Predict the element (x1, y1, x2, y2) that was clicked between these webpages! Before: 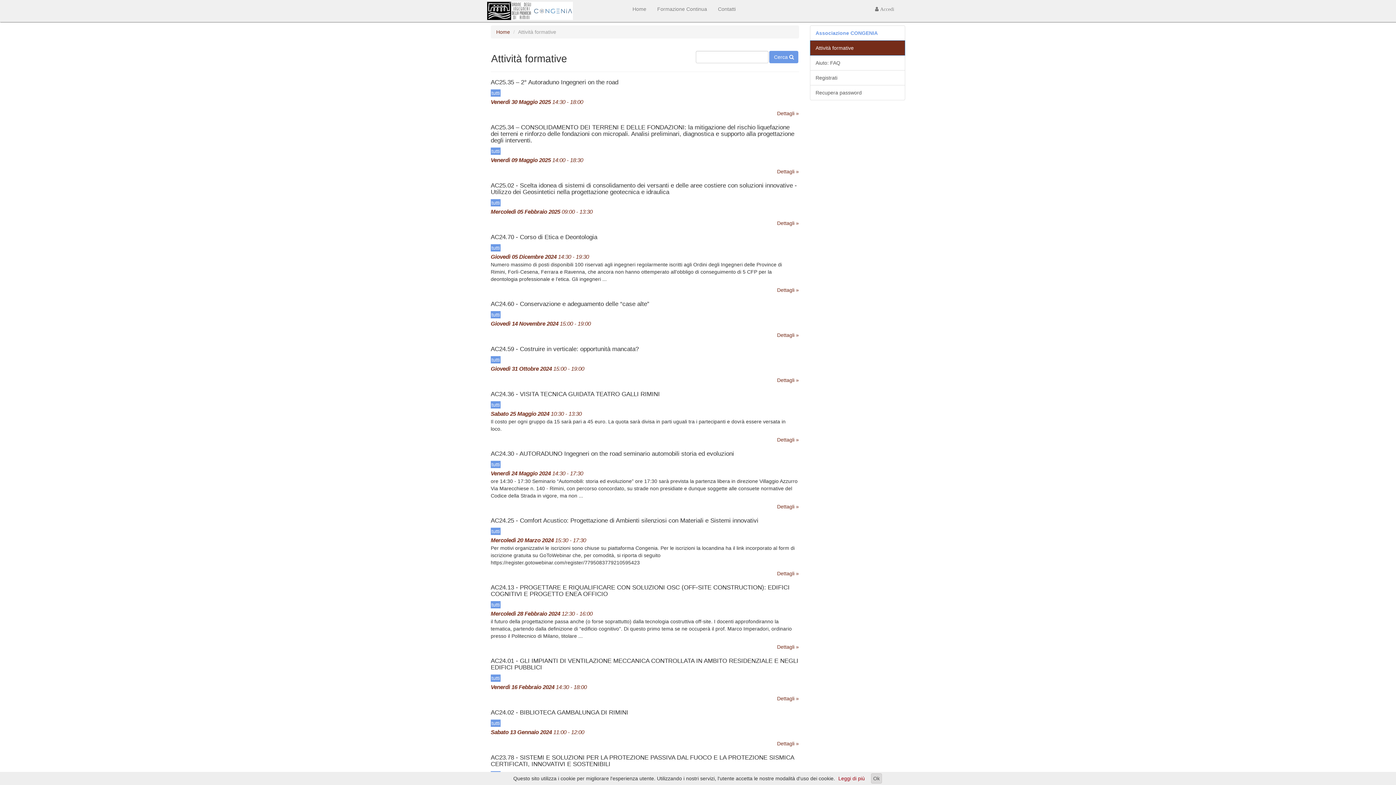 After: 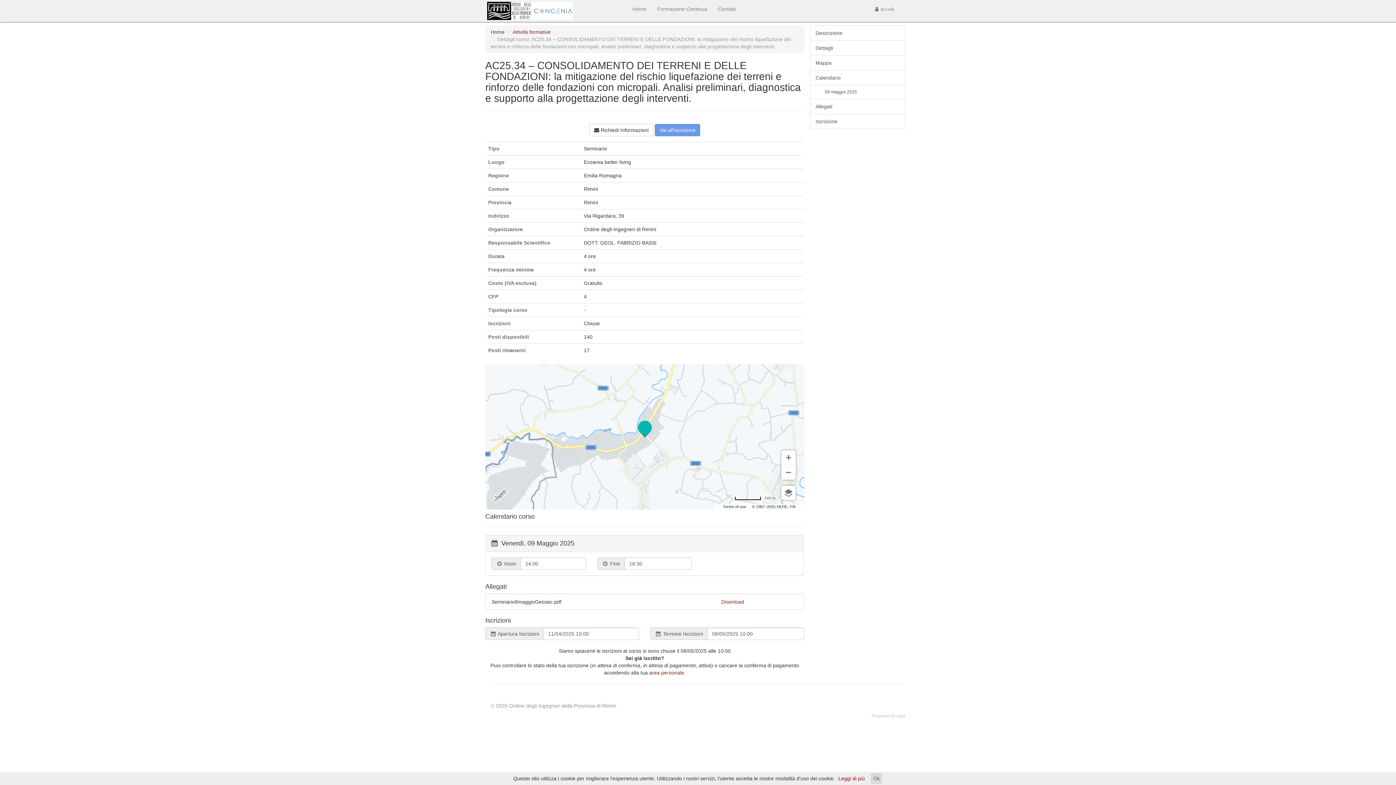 Action: label: AC25.34 – CONSOLIDAMENTO DEI TERRENI E DELLE FONDAZIONI: la mitigazione del rischio liquefazione dei terreni e rinforzo delle fondazioni con micropali. Analisi preliminari, diagnostica e supporto alla progettazione degli interventi. bbox: (490, 124, 794, 144)